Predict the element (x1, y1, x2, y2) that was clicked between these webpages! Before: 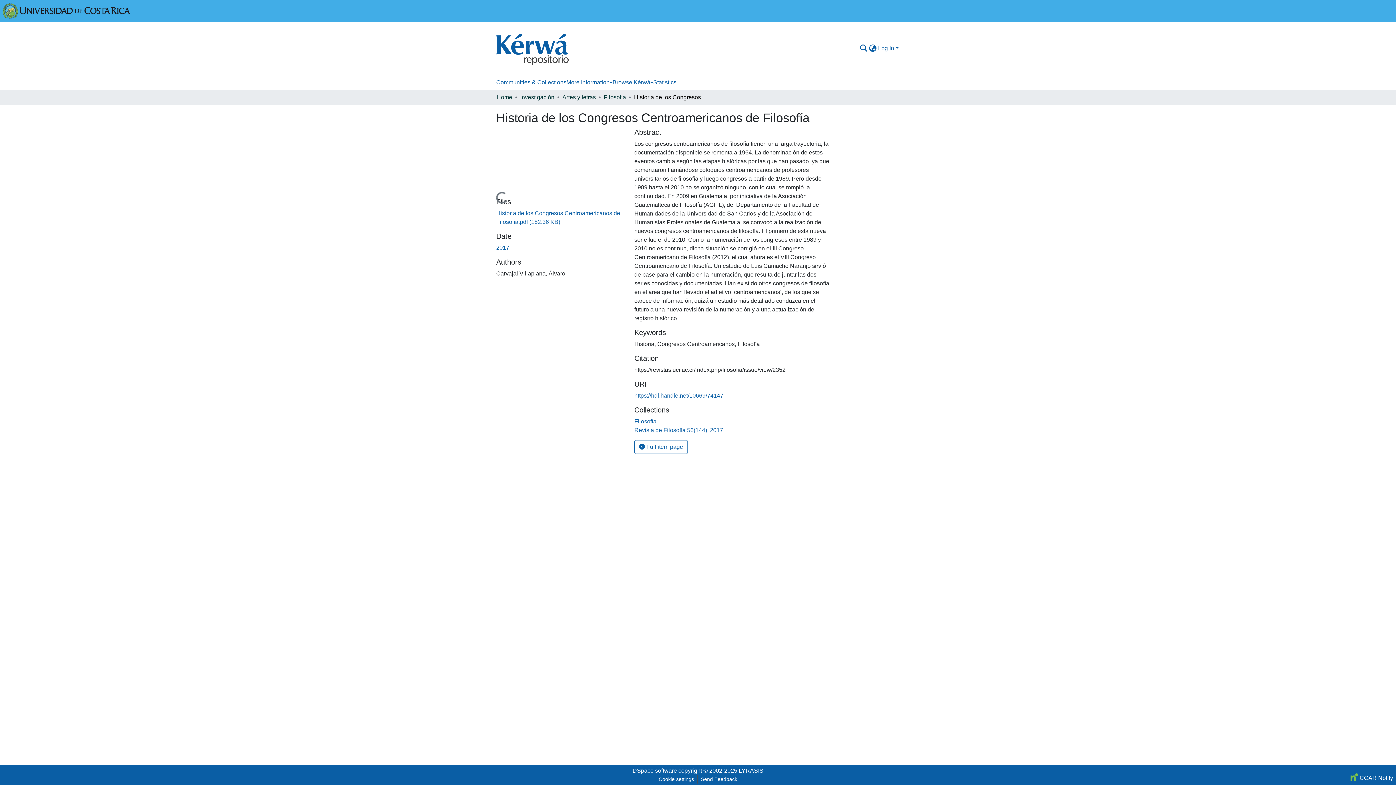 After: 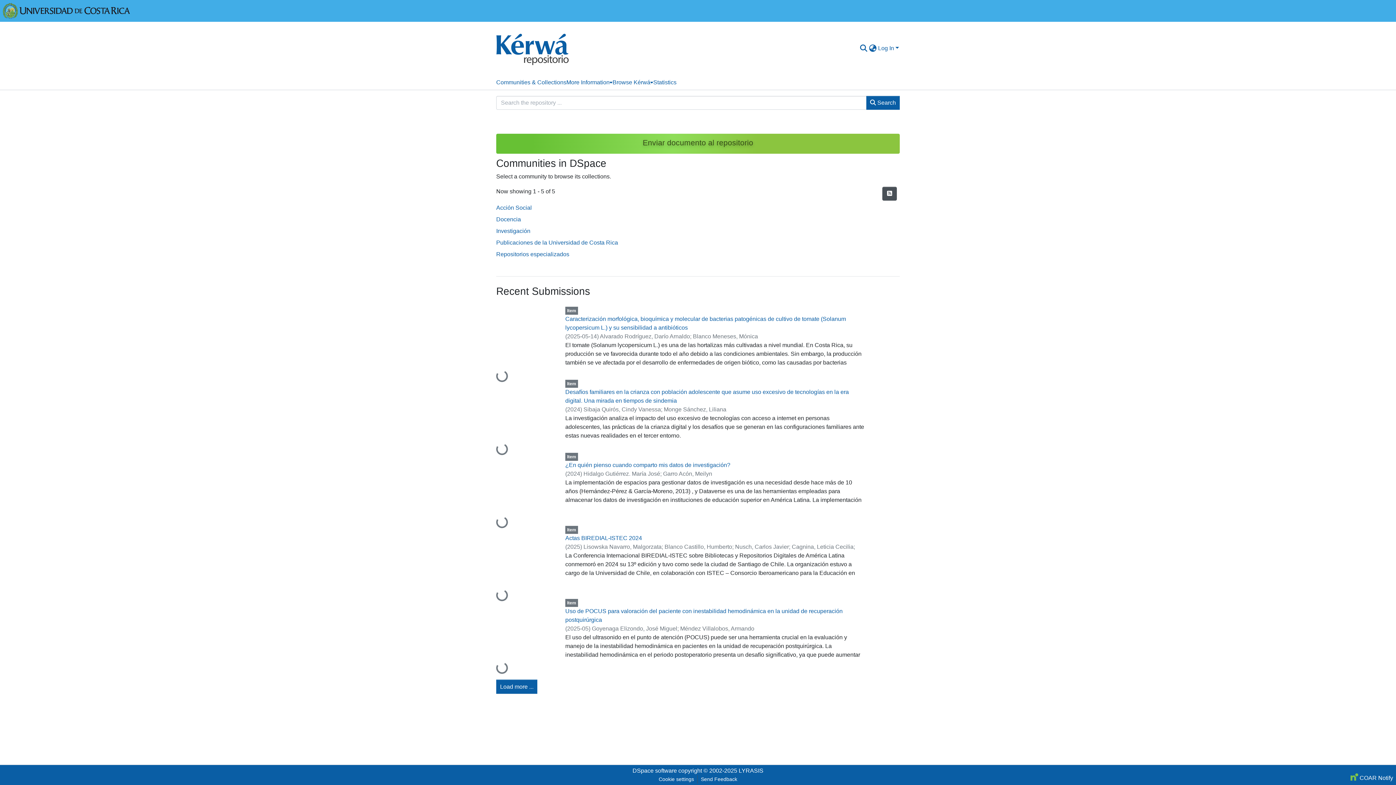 Action: bbox: (496, 24, 569, 72)